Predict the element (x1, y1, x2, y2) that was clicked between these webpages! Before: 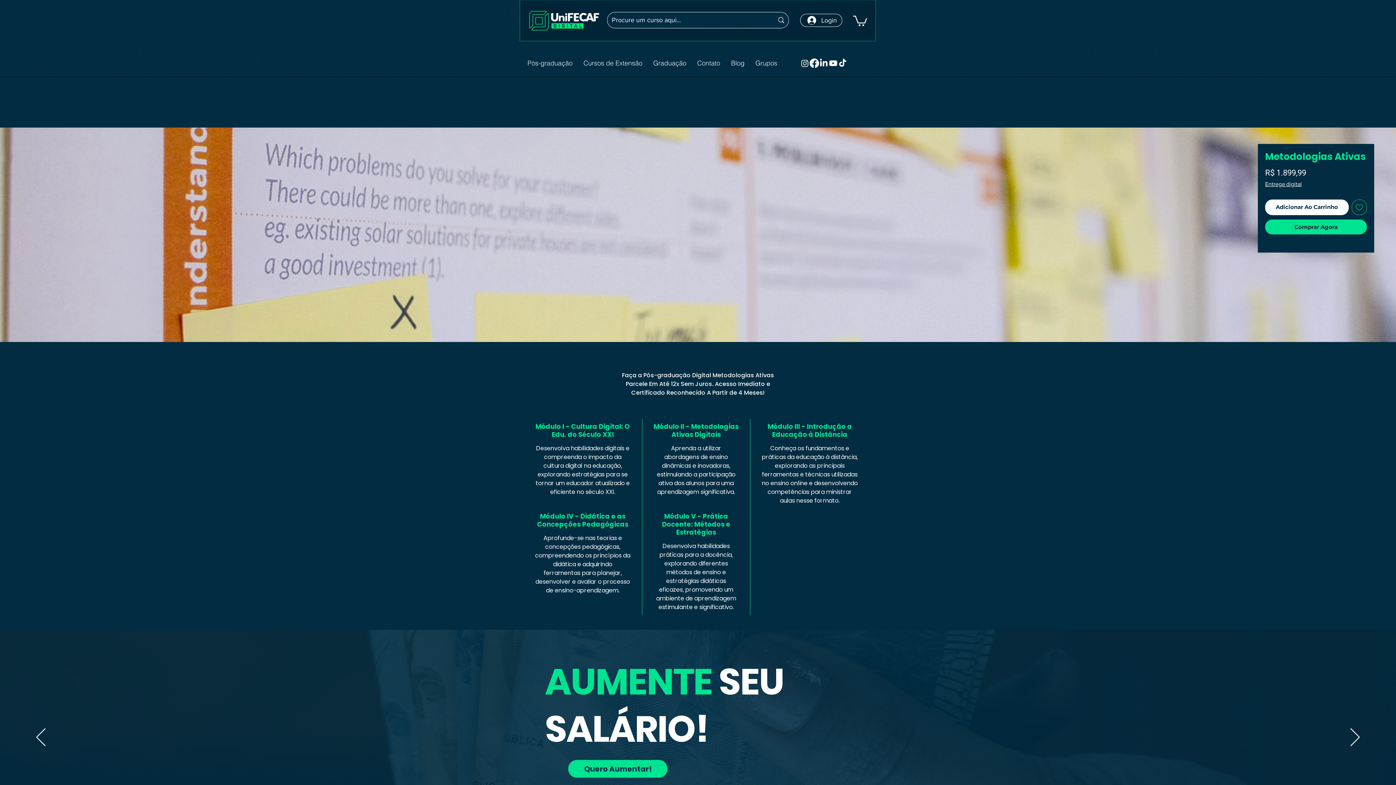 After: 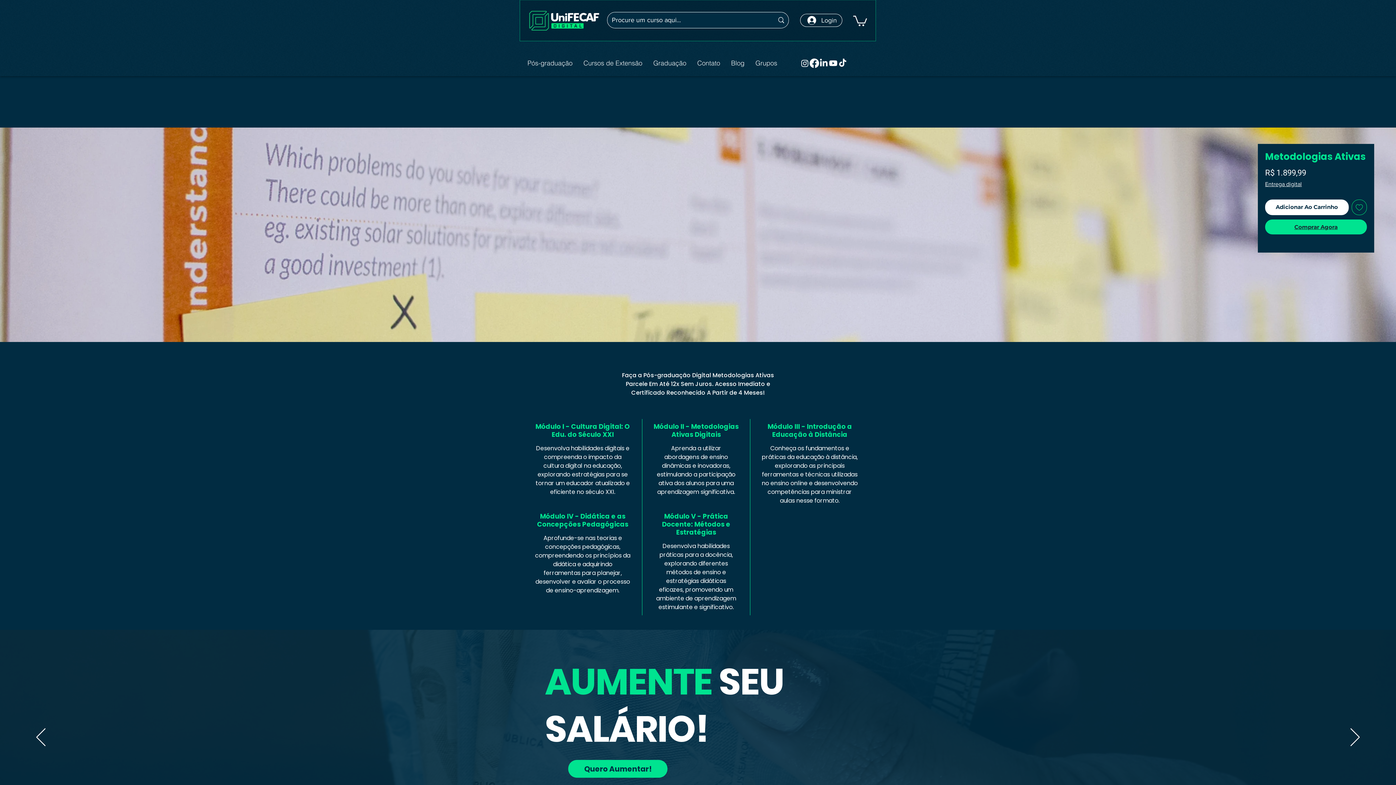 Action: label: Comprar Agora bbox: (1265, 219, 1367, 234)